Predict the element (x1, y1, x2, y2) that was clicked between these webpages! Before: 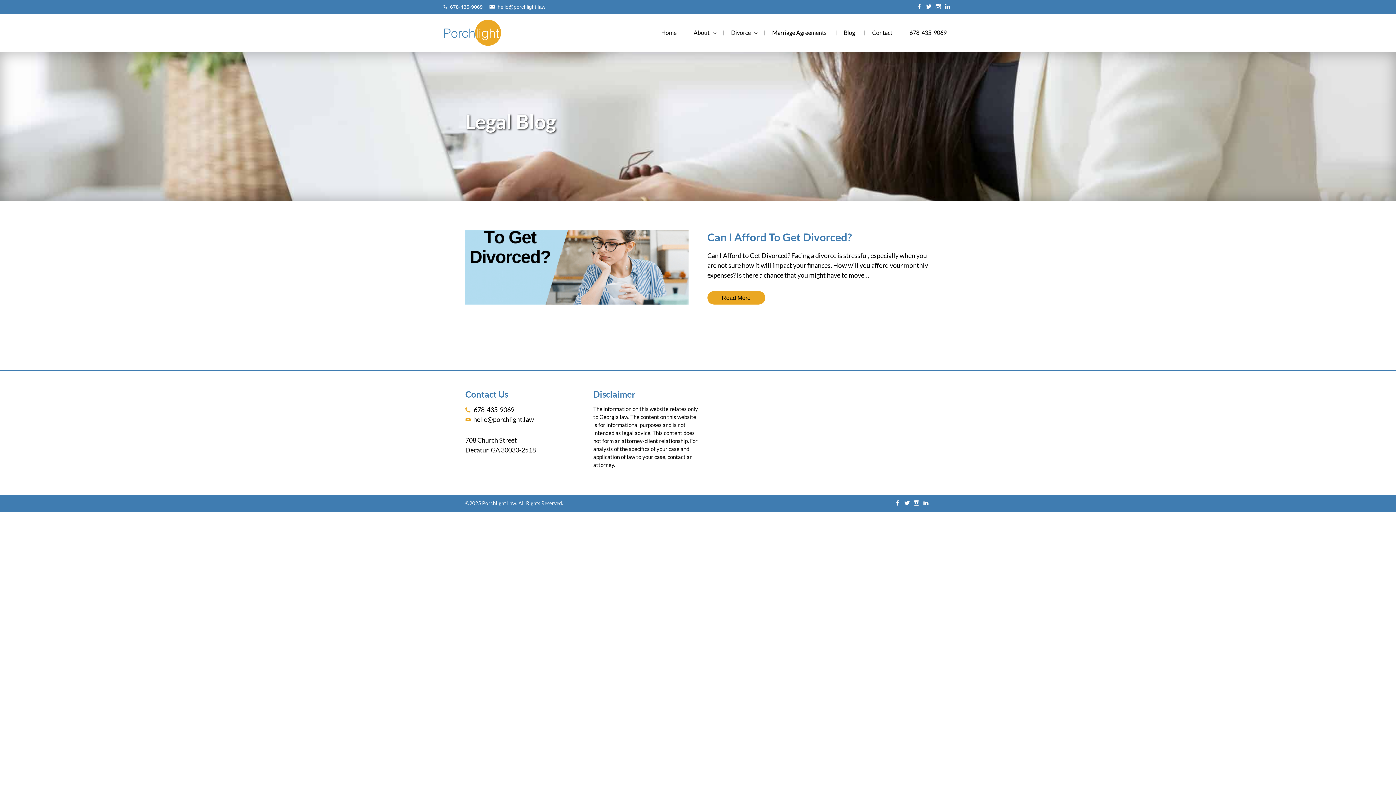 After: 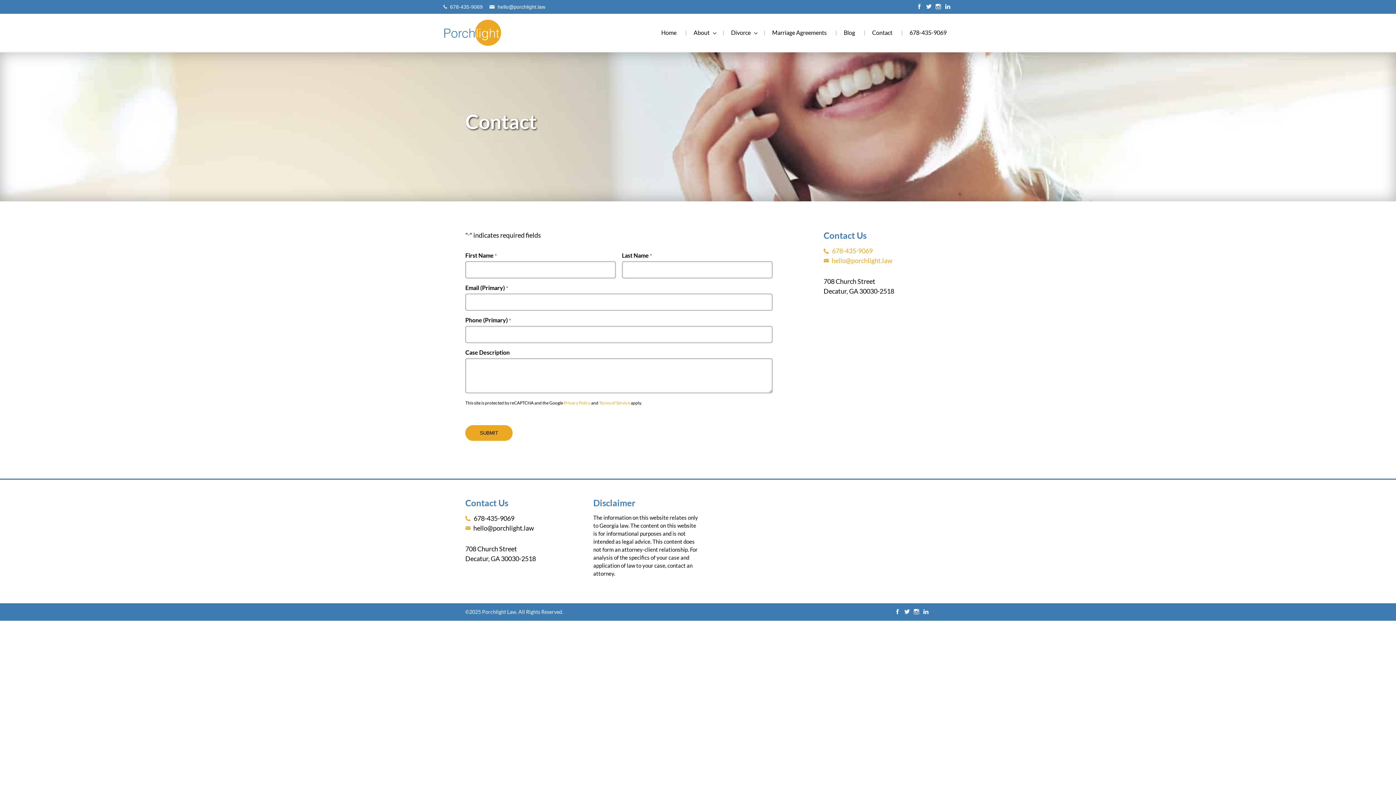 Action: label: Contact bbox: (866, 26, 898, 39)